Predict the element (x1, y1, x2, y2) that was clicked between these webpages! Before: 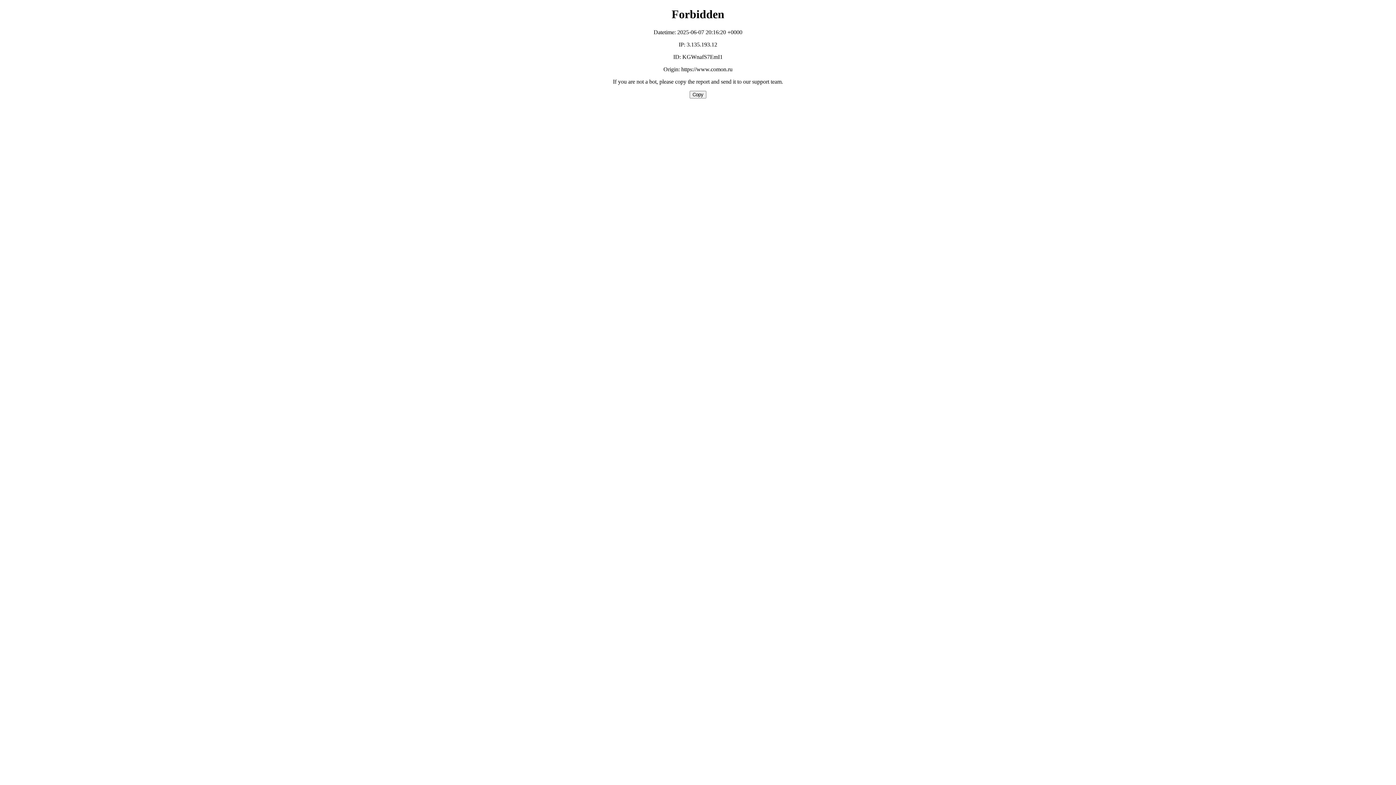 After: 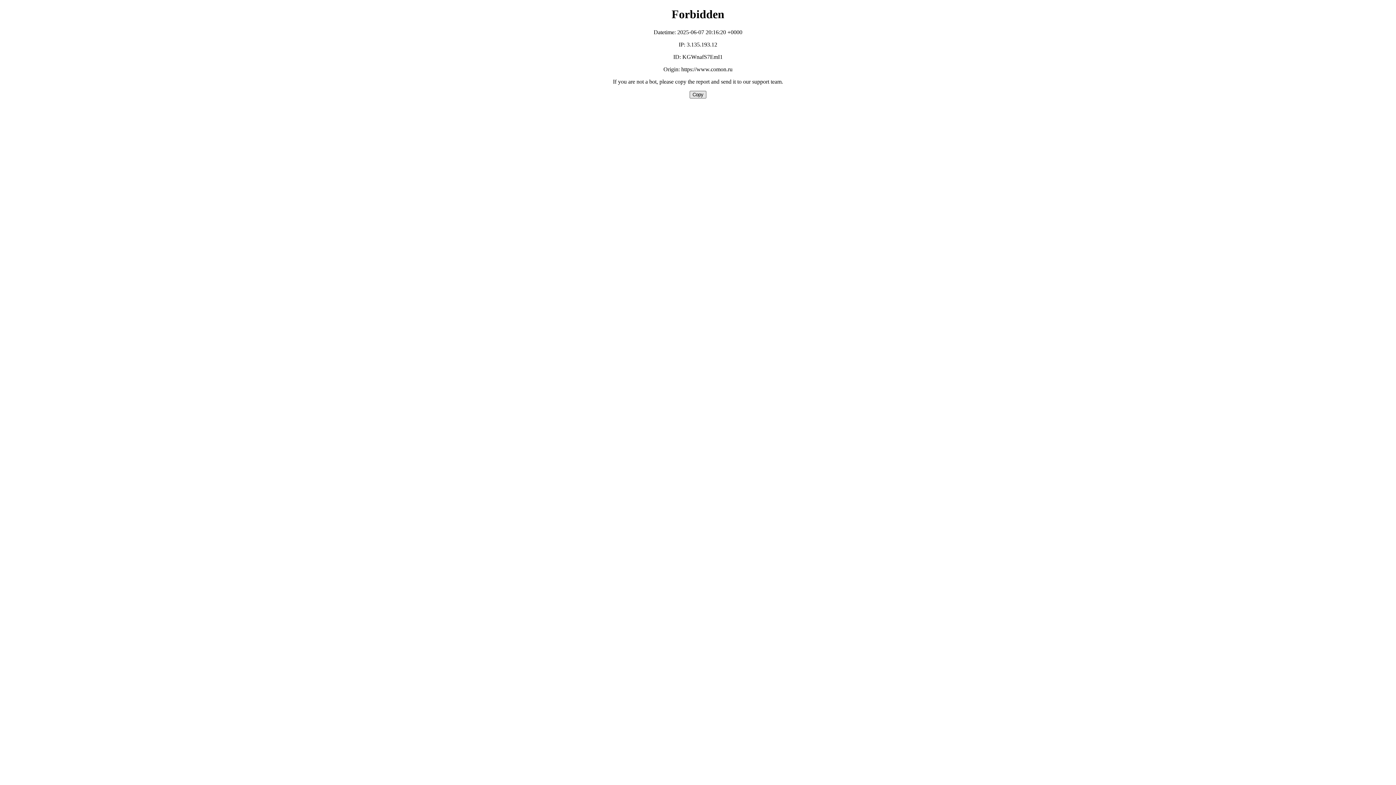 Action: bbox: (689, 90, 706, 98) label: Copy